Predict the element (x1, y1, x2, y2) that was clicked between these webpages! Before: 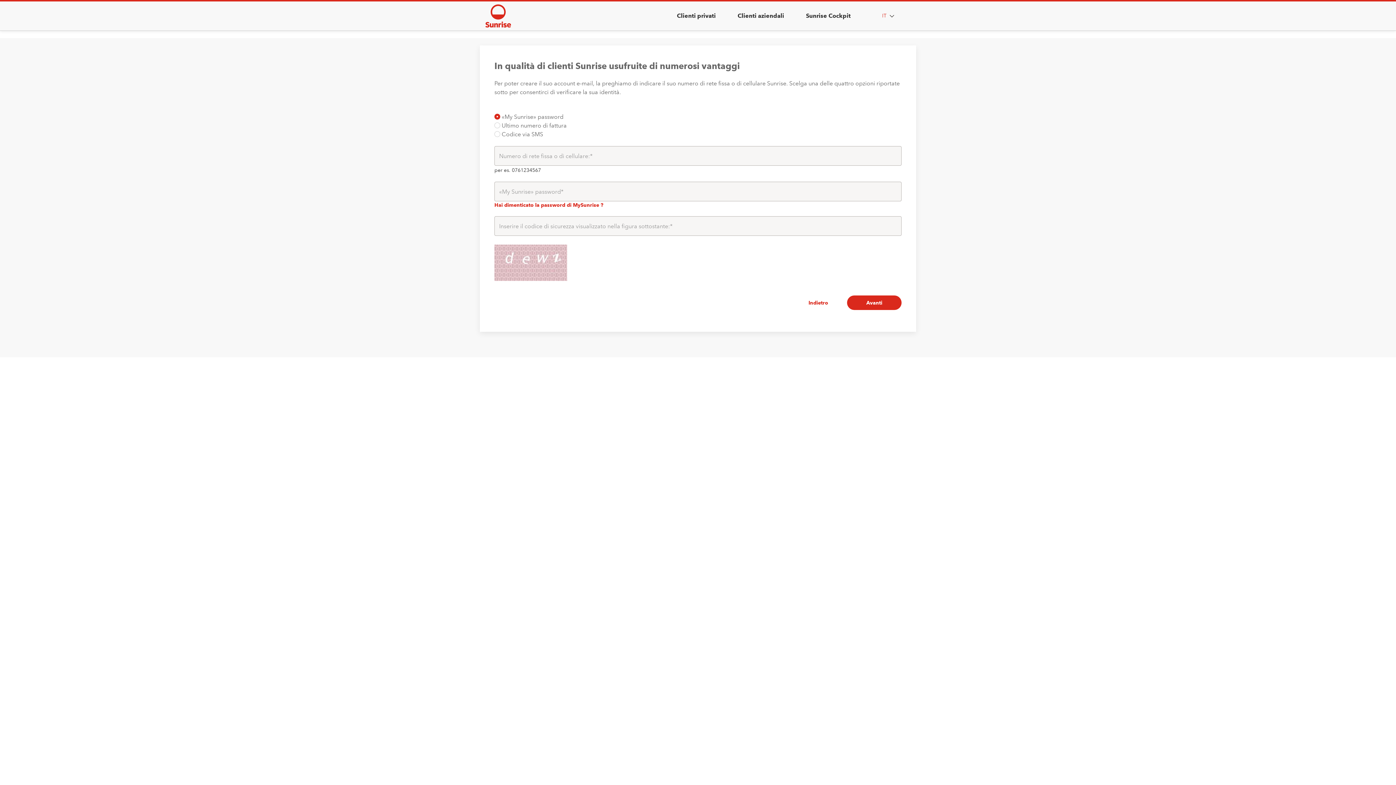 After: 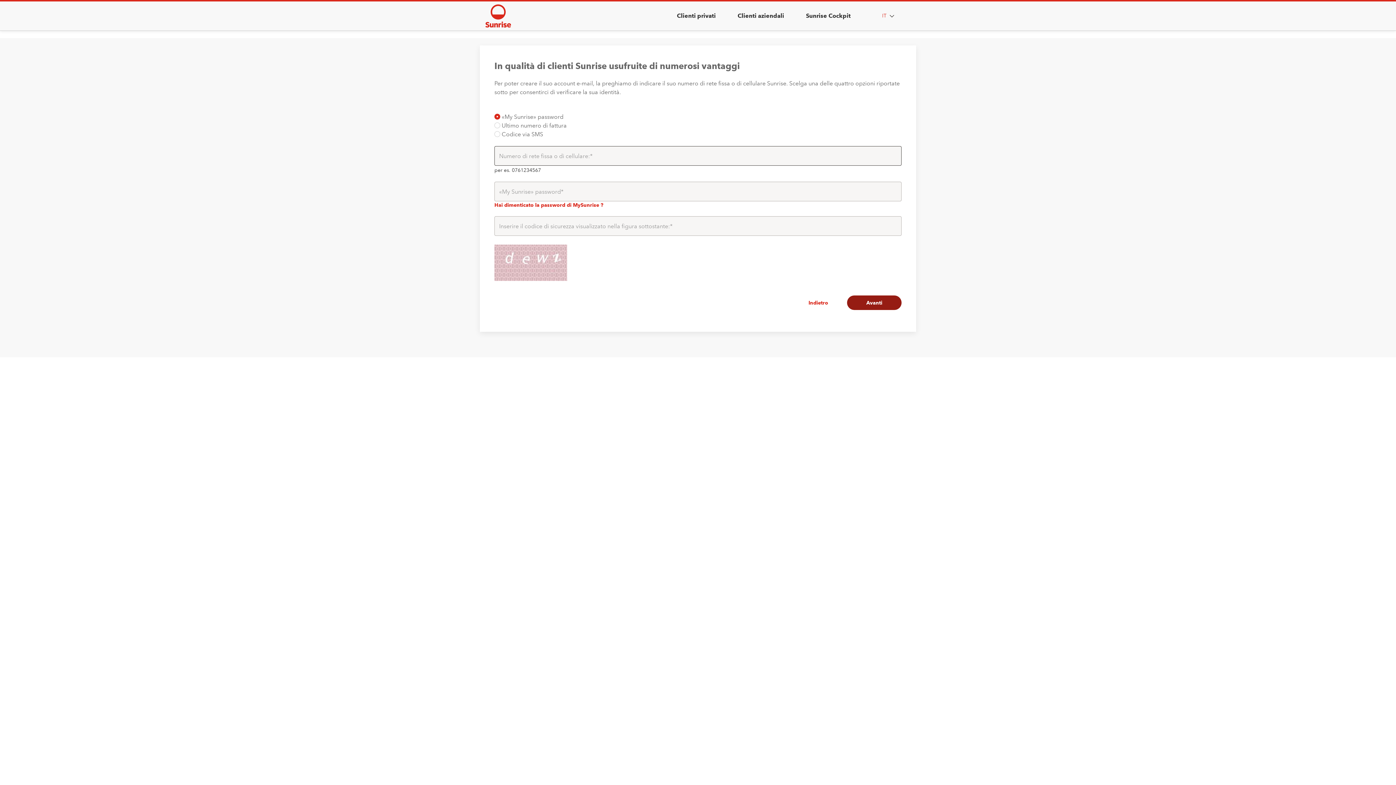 Action: label: Avanti bbox: (847, 295, 901, 310)